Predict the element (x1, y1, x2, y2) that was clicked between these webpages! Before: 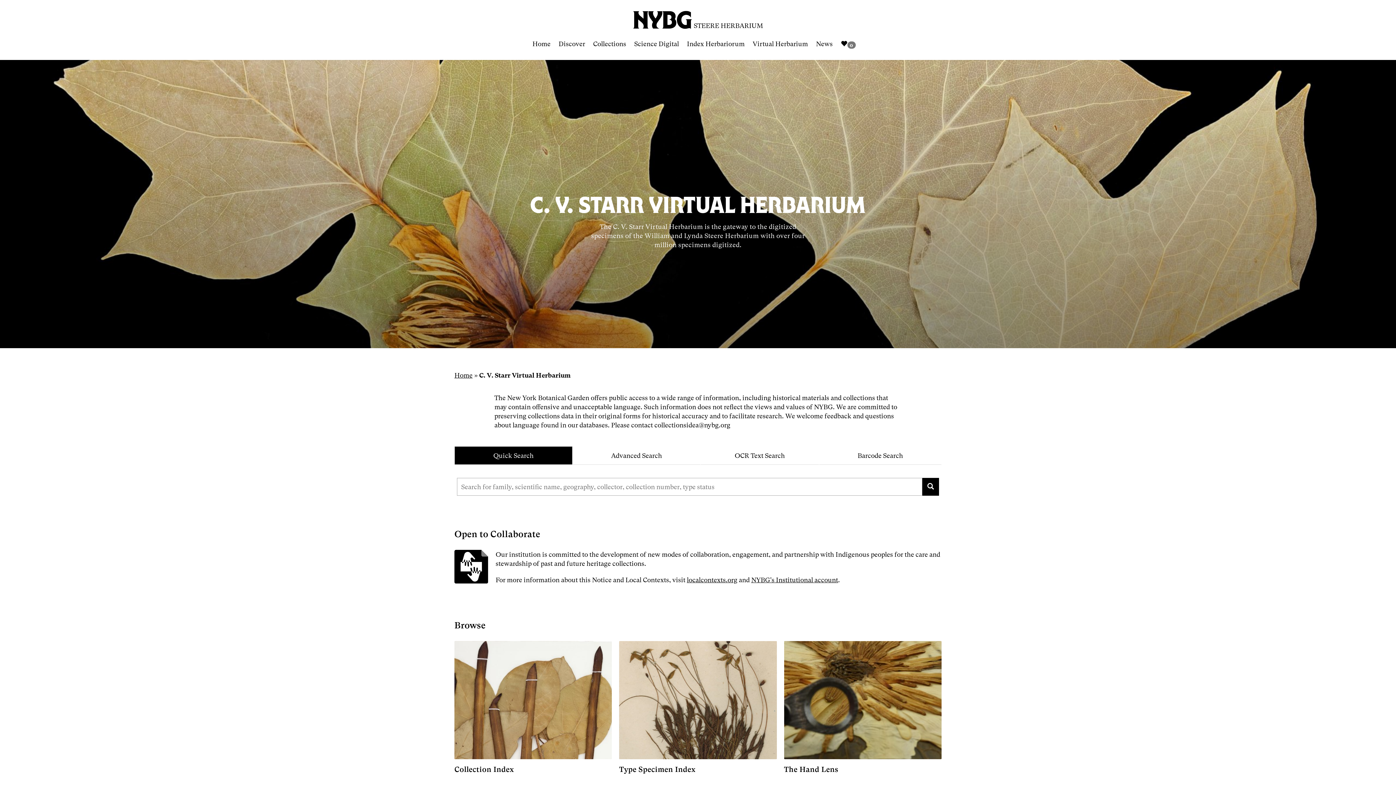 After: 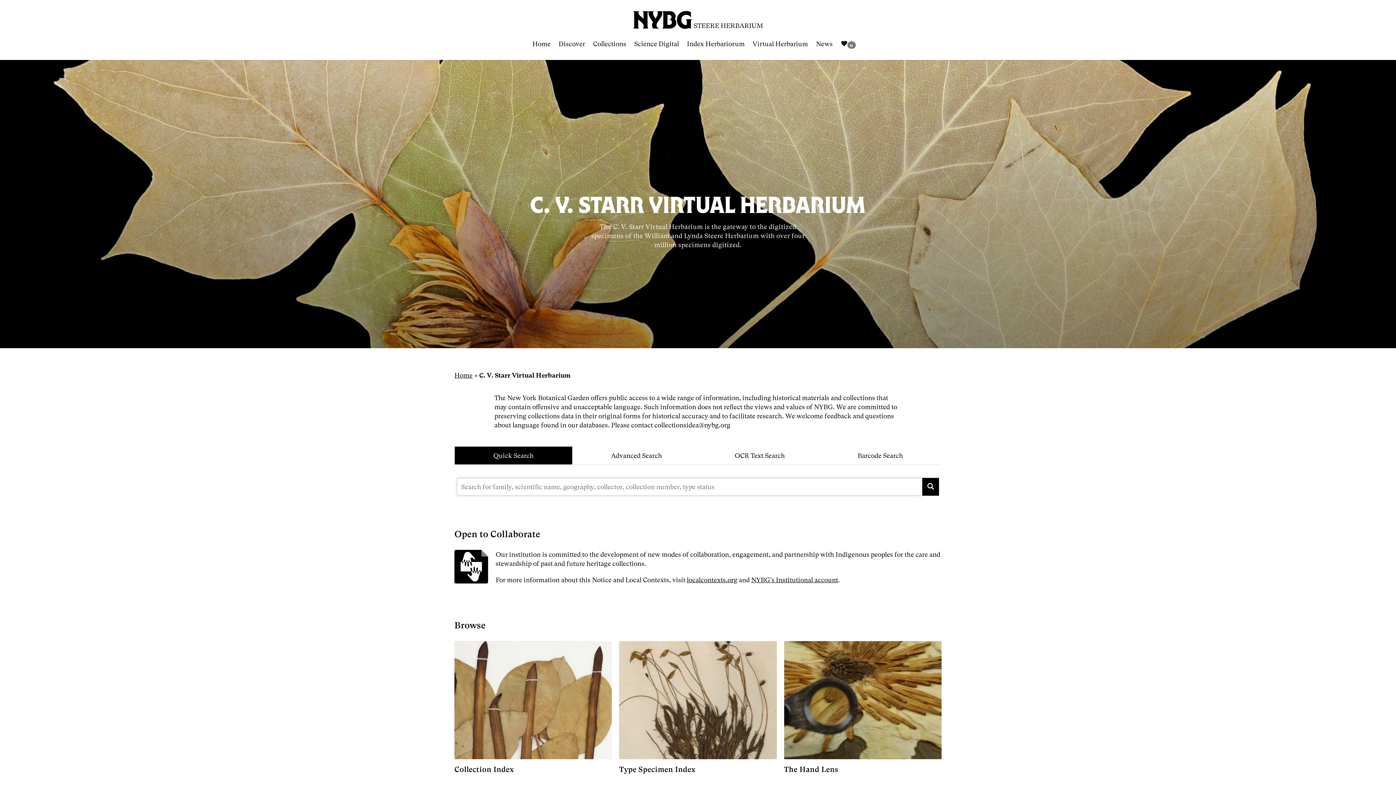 Action: bbox: (922, 478, 939, 495) label: Search for family, scientific name, geography, collector, collection number, type status